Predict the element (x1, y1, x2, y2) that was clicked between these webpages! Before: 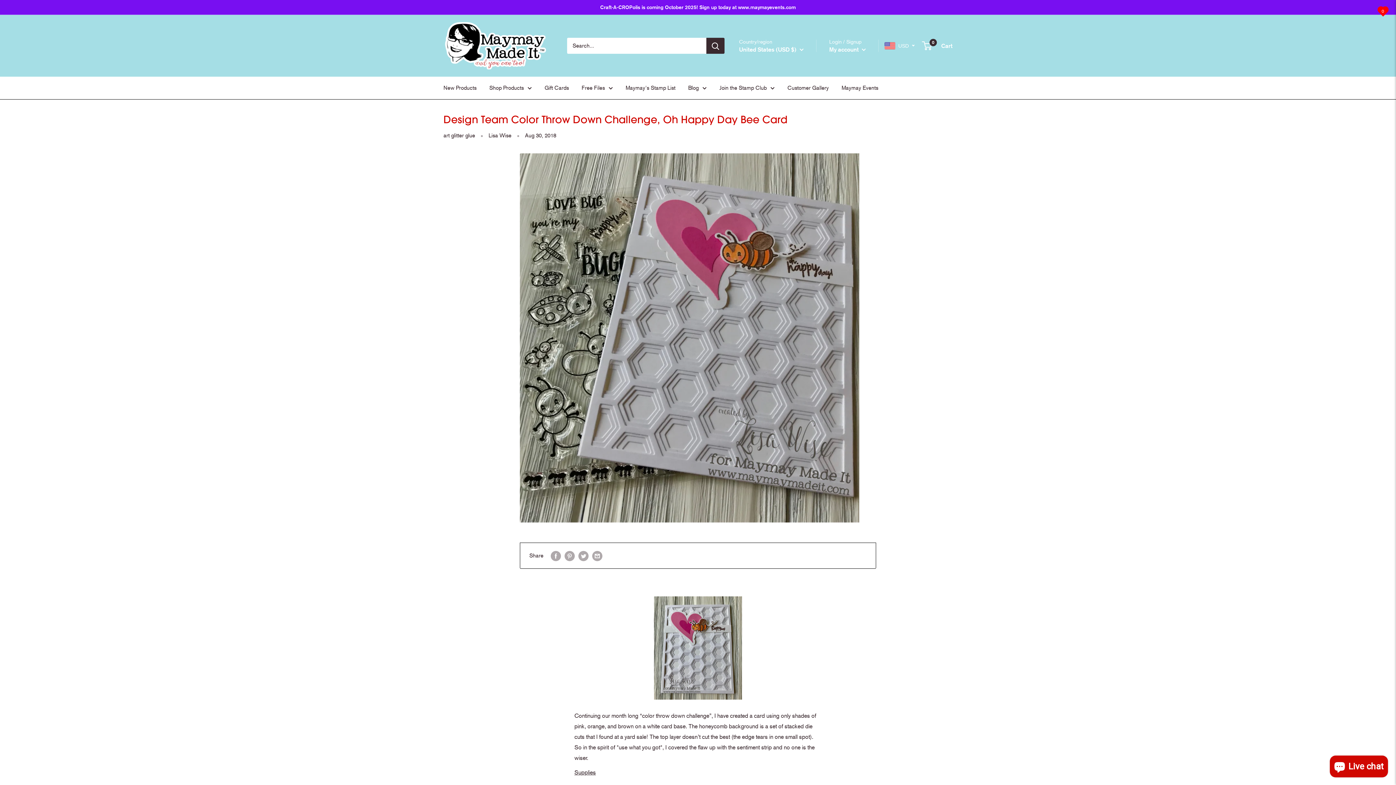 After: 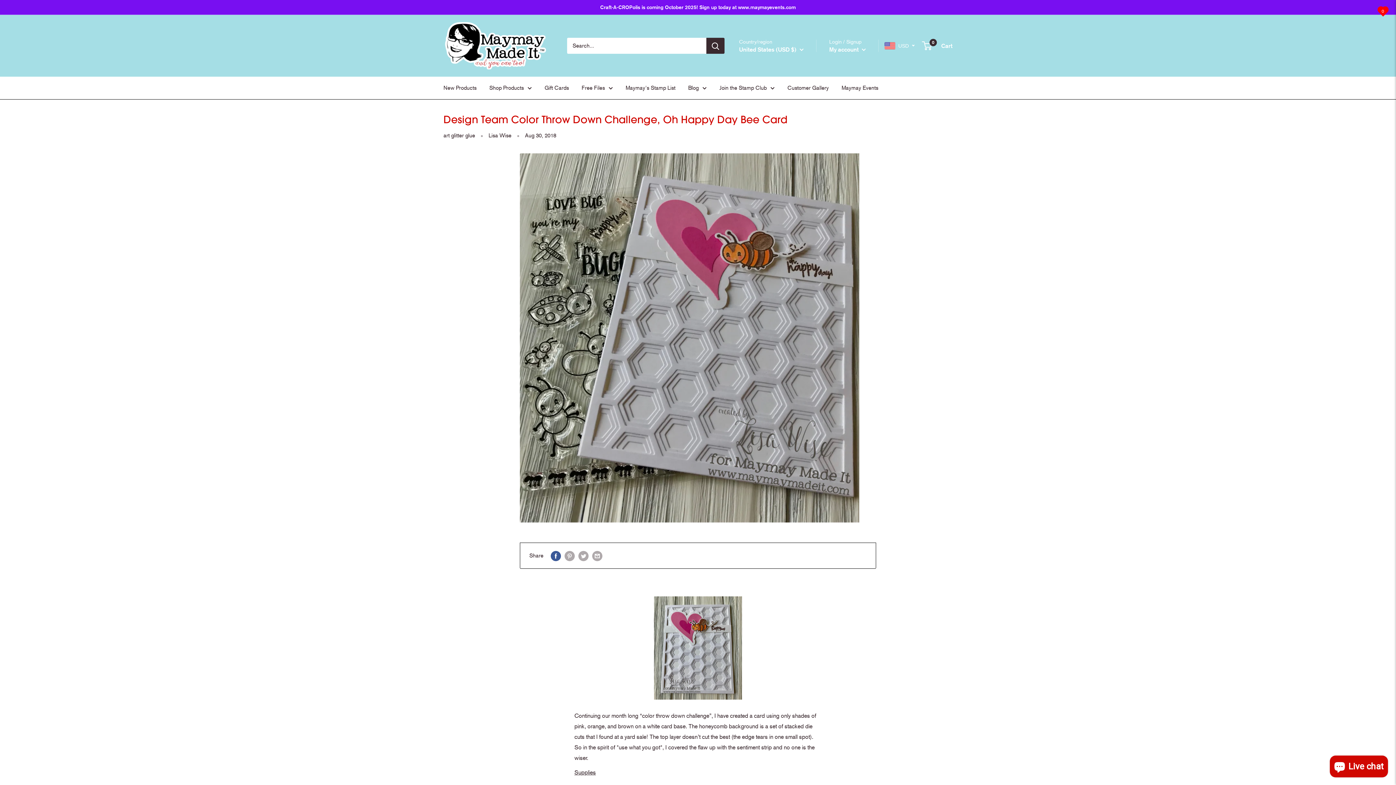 Action: label: Share on Facebook bbox: (550, 550, 561, 561)